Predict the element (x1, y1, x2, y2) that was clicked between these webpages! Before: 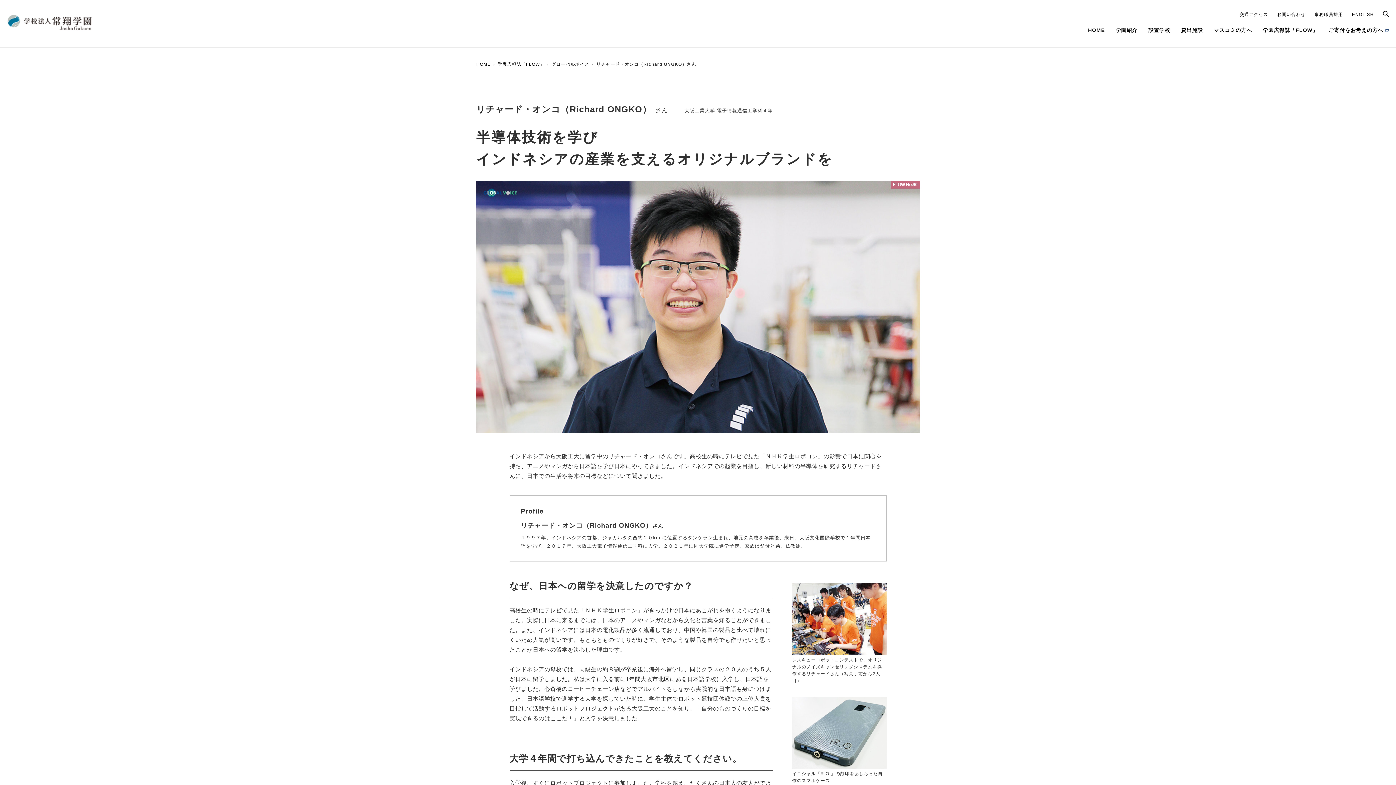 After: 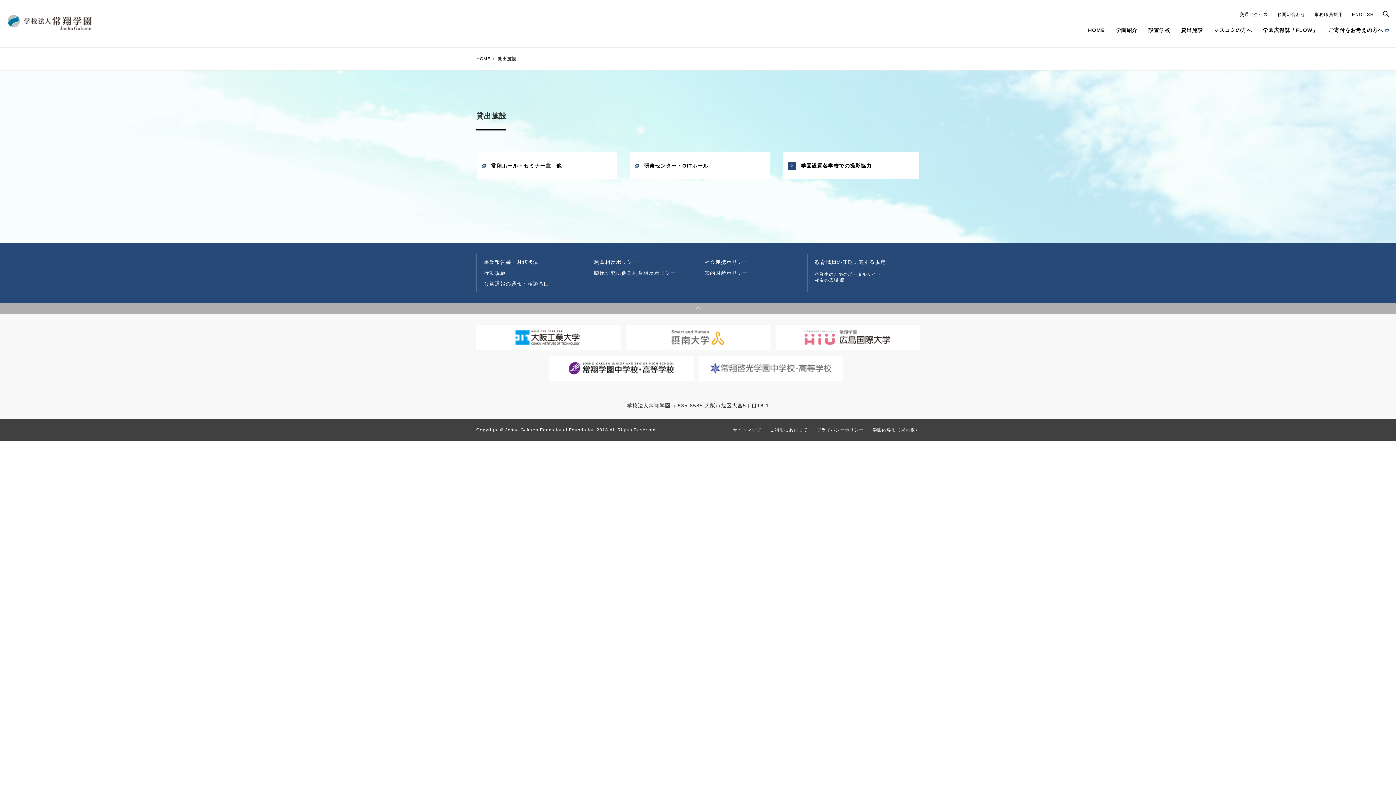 Action: bbox: (1181, 27, 1203, 33) label: 貸出施設